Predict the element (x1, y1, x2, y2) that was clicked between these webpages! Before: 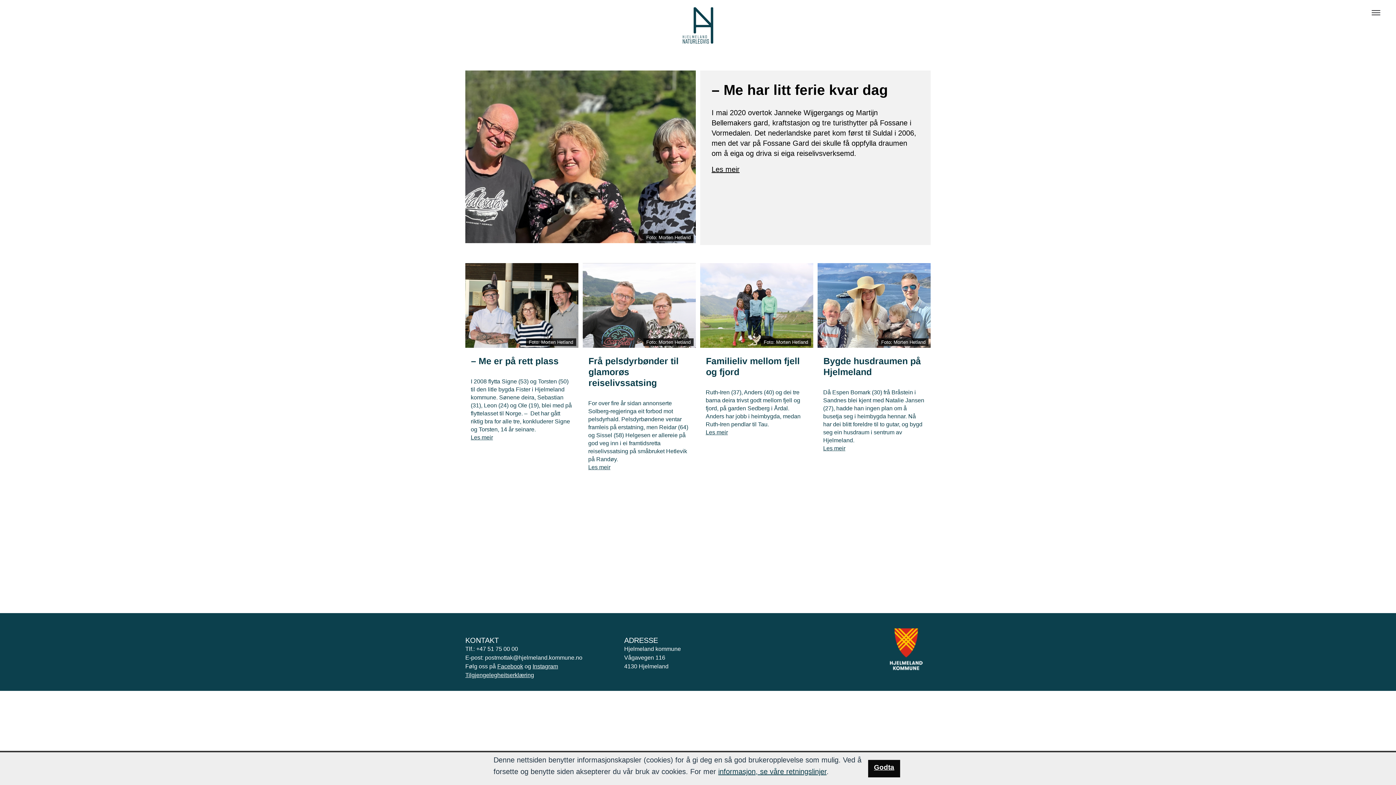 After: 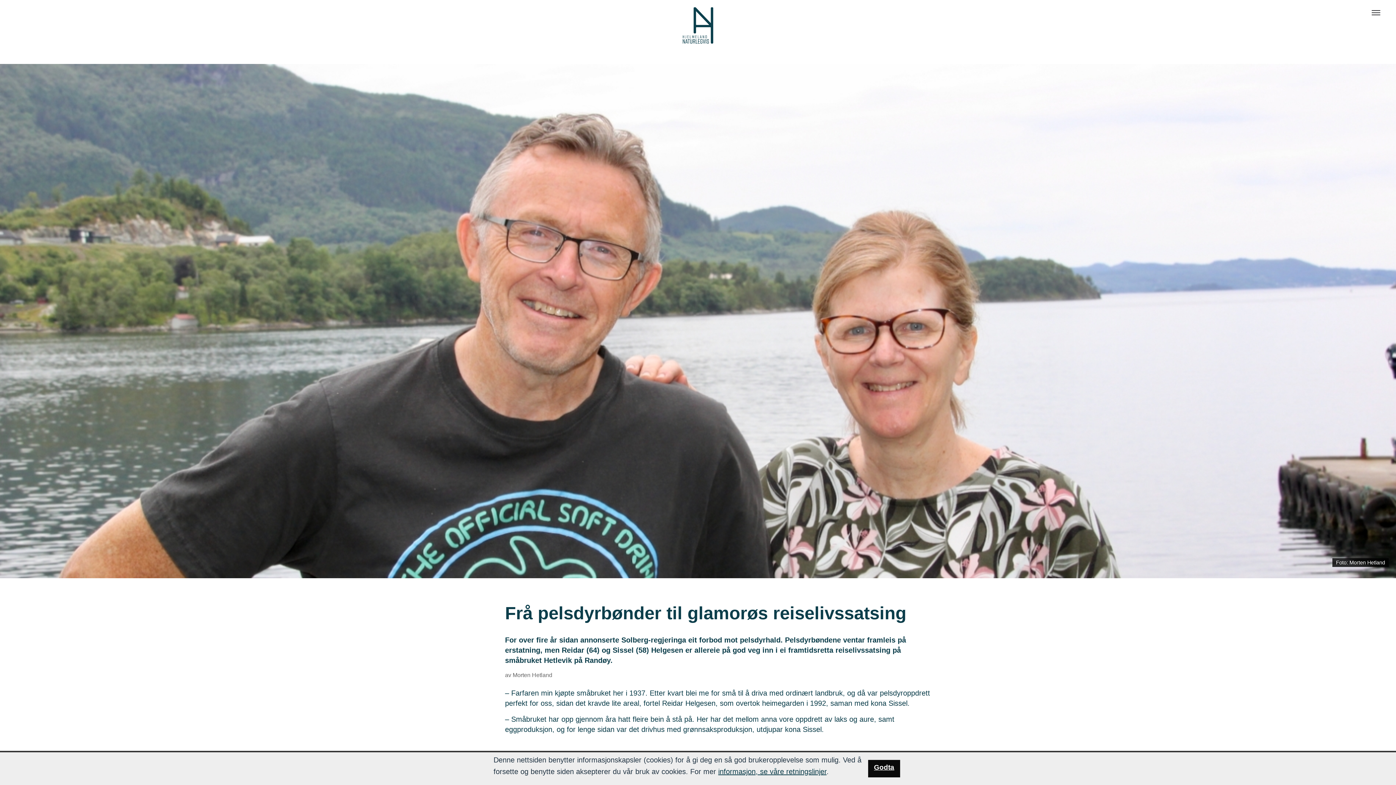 Action: label: Frå pelsdyrbønder til glamorøs reiselivssatsing bbox: (582, 263, 695, 349)